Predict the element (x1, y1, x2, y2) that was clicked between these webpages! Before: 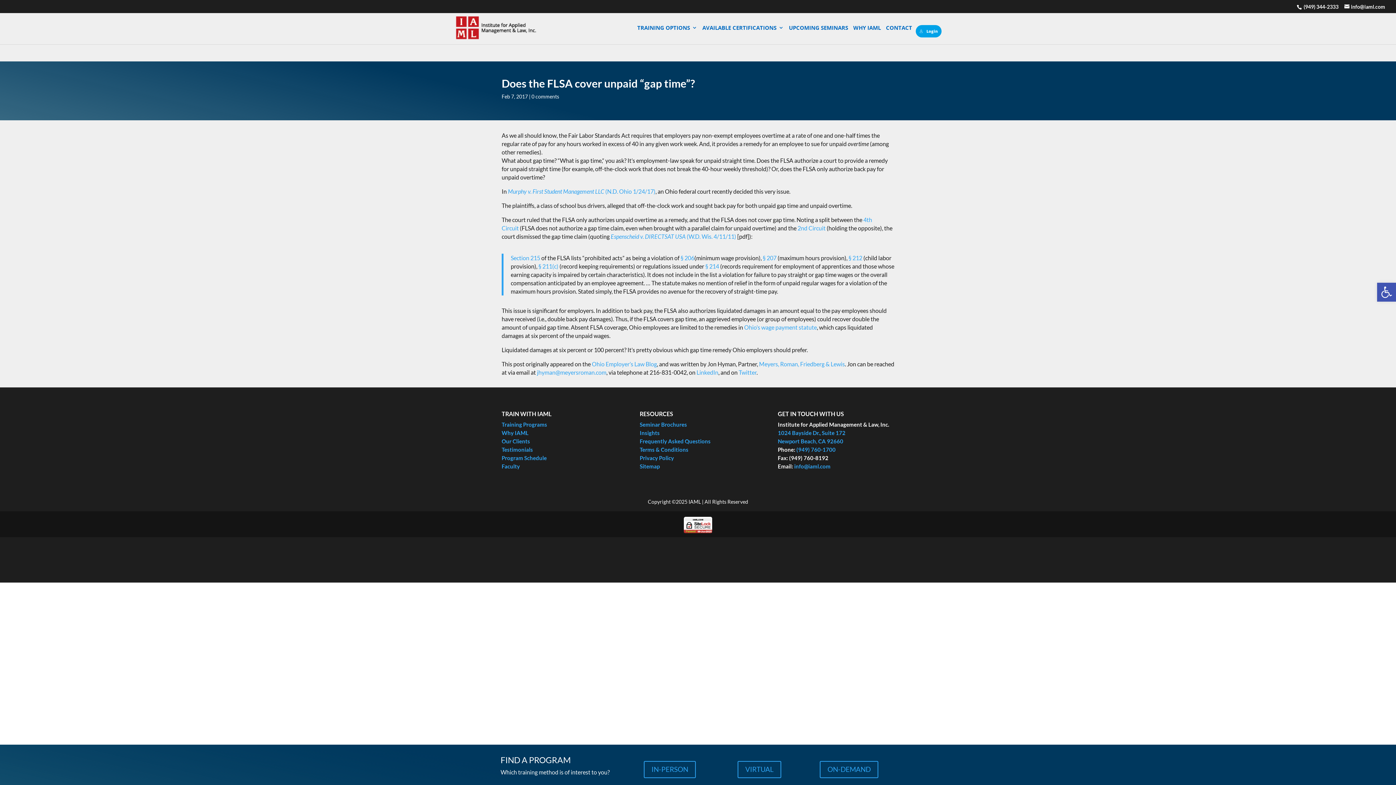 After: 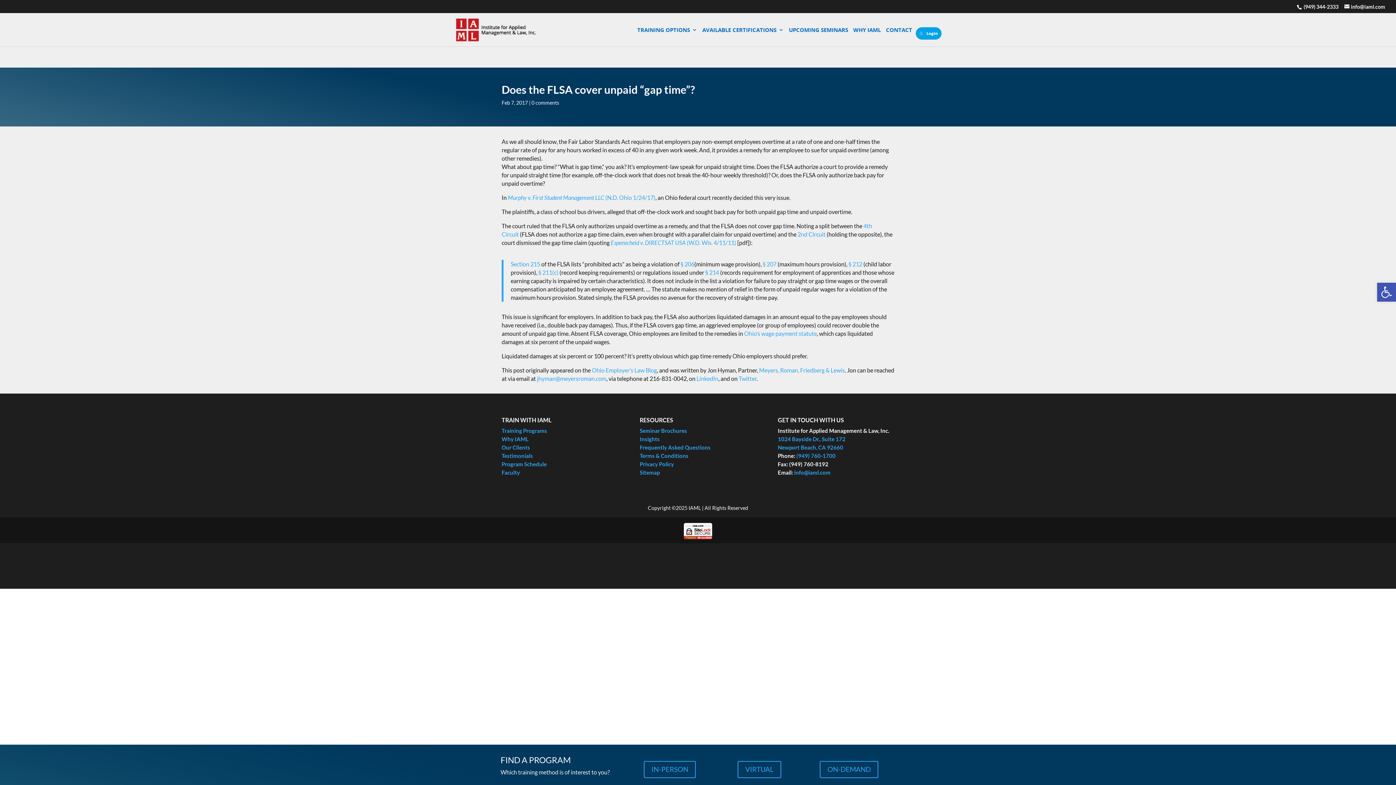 Action: bbox: (797, 224, 825, 231) label: 2nd Circuit